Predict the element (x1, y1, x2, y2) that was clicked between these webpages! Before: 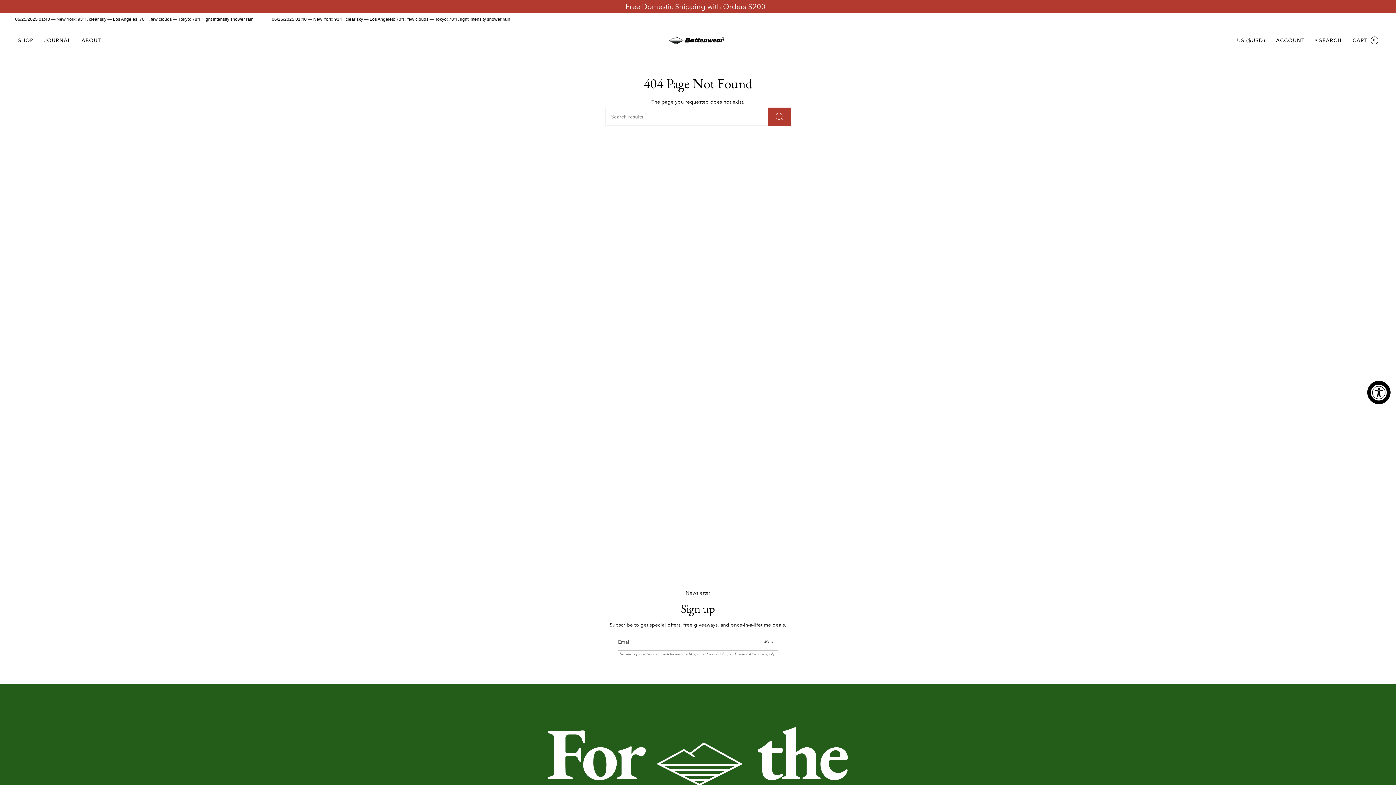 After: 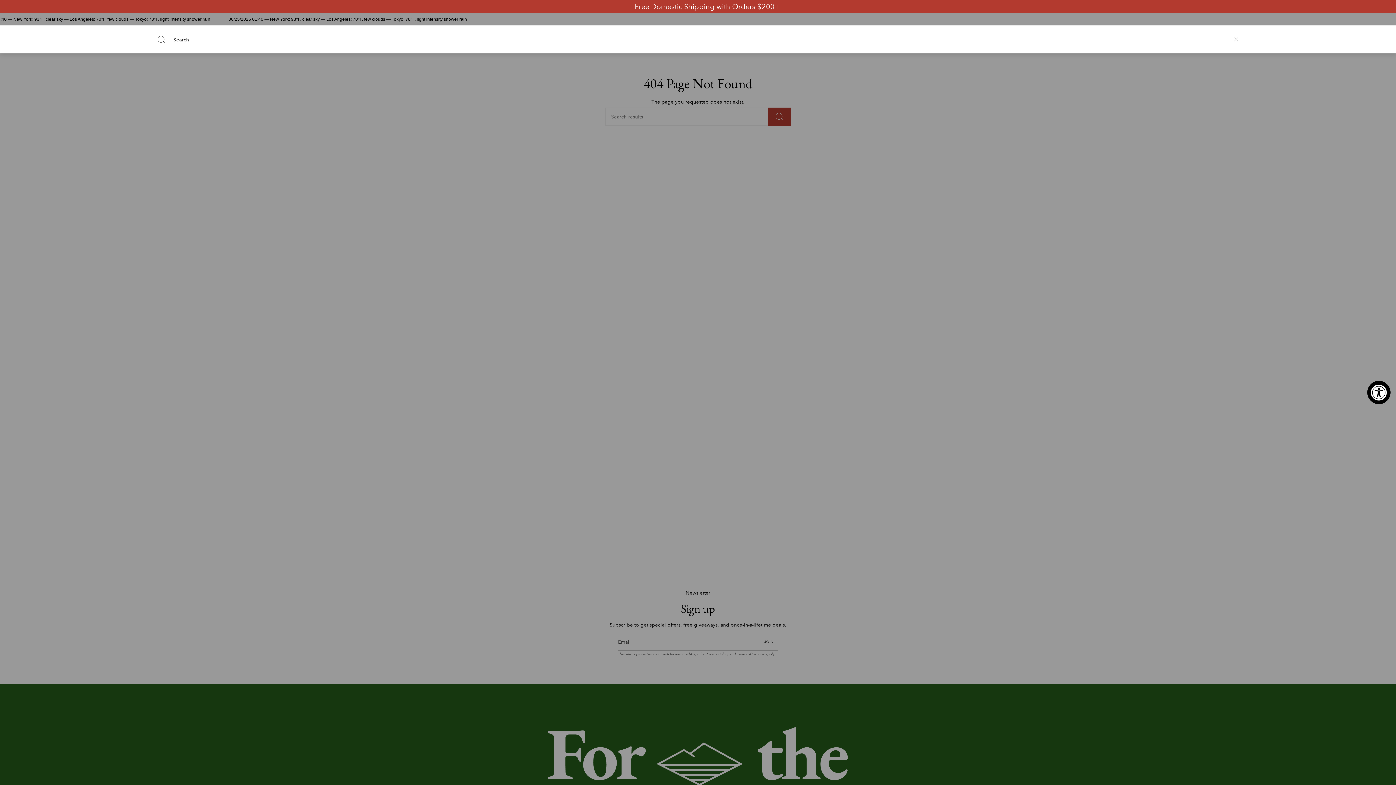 Action: bbox: (1310, 30, 1347, 49) label: SEARCH